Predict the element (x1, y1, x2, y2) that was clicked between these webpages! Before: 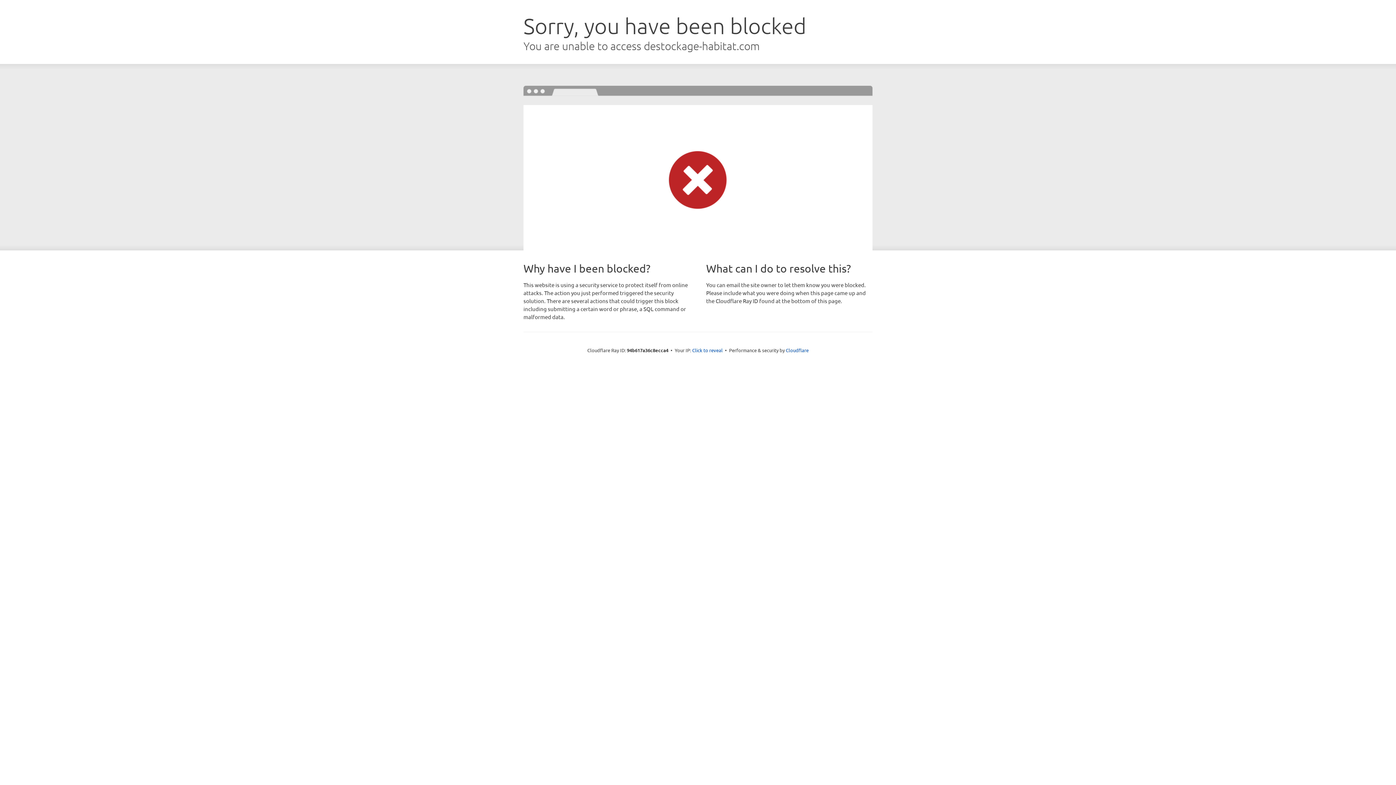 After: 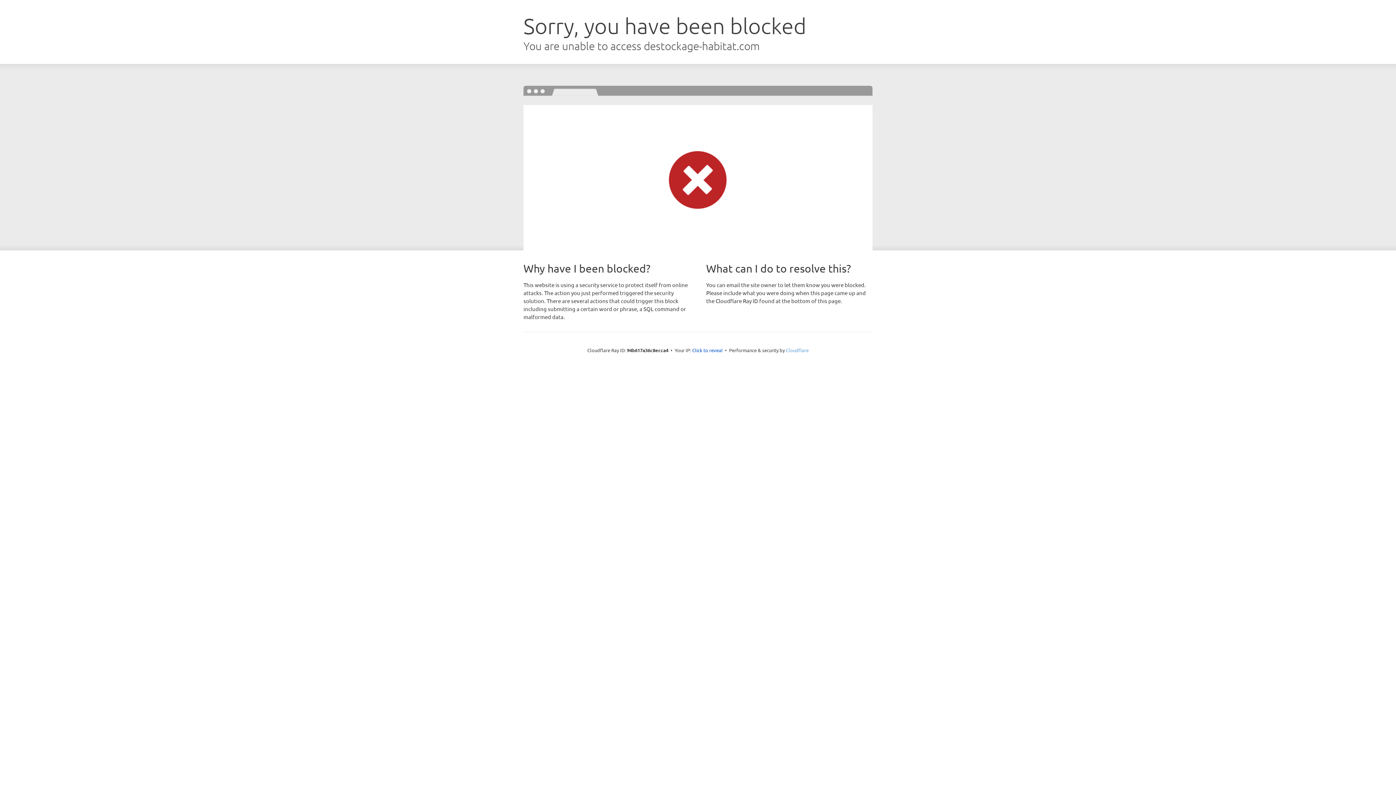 Action: label: Cloudflare bbox: (786, 347, 808, 353)